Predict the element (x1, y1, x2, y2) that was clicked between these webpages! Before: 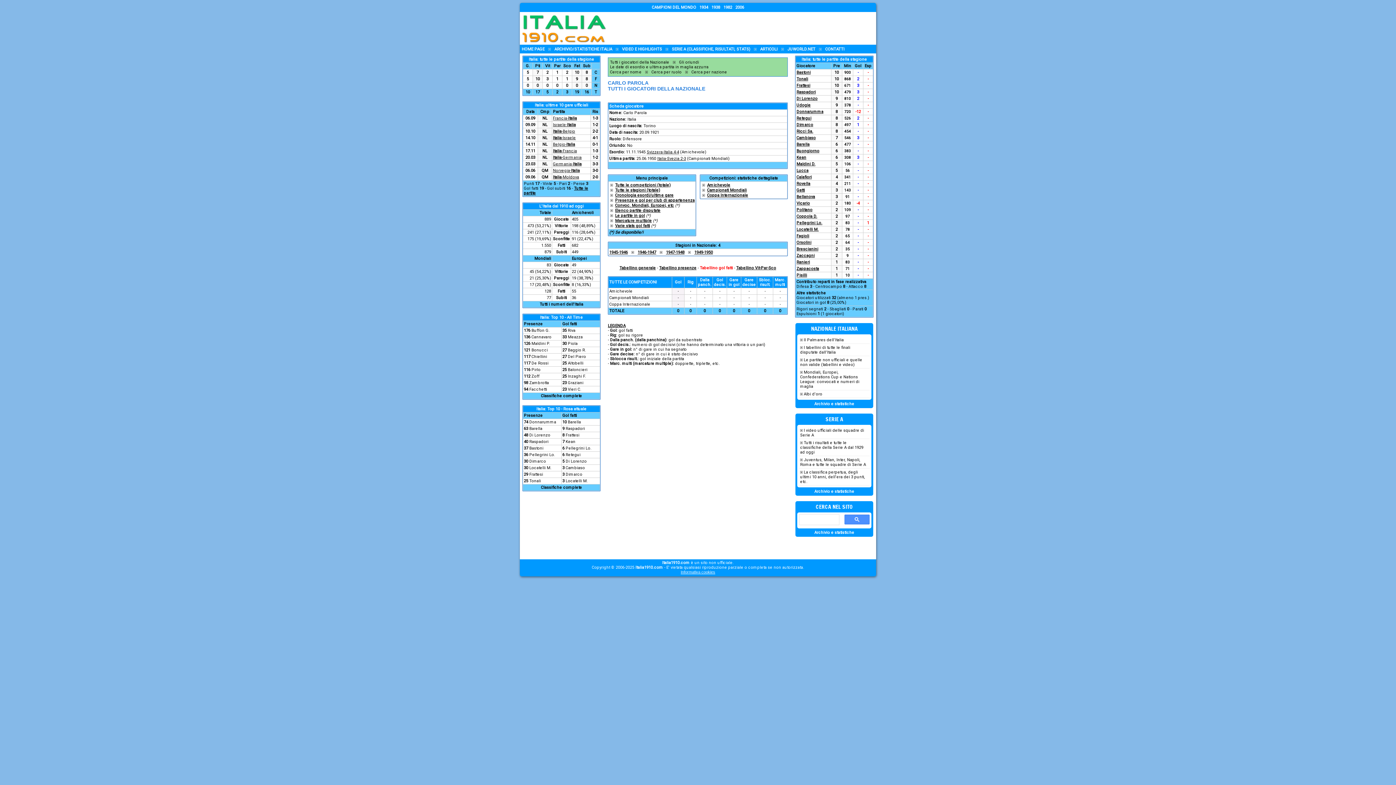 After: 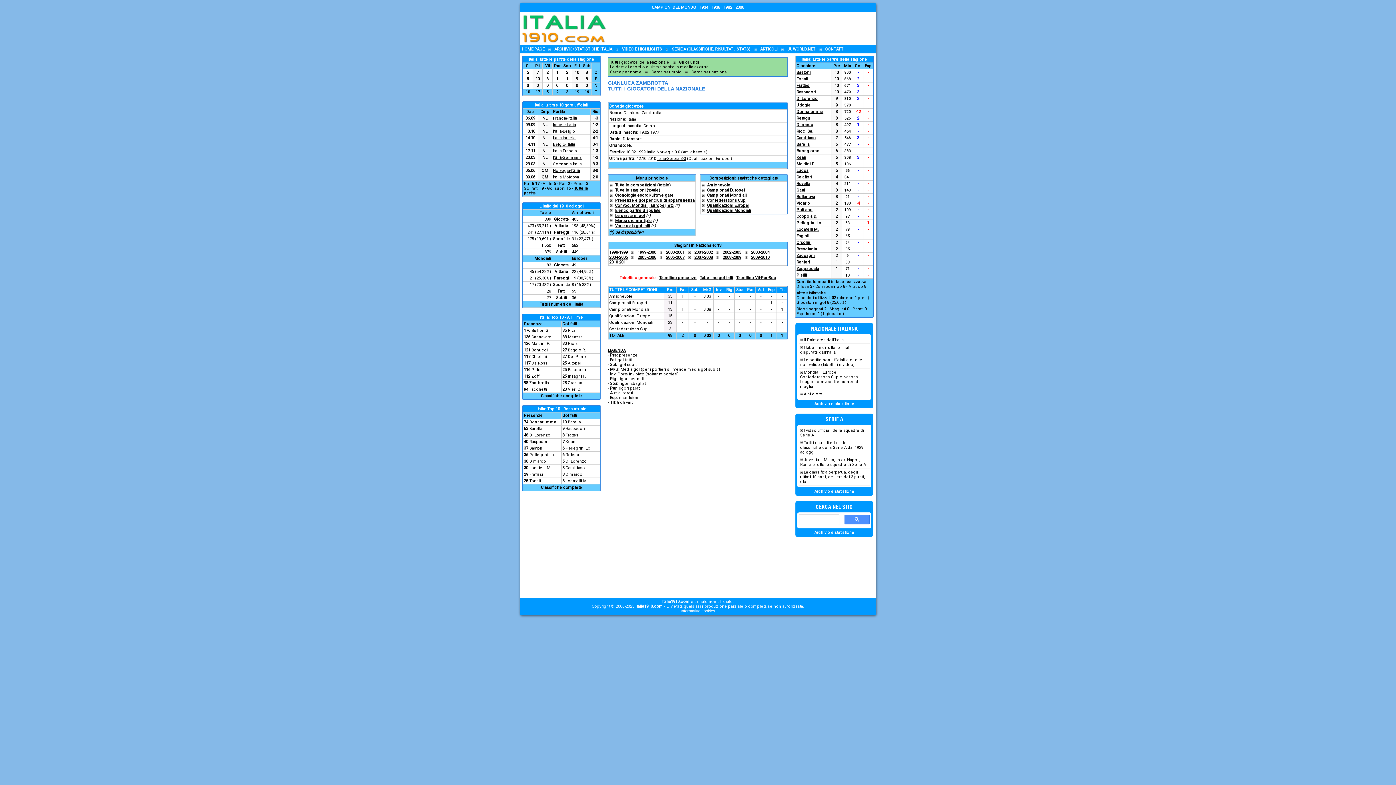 Action: label: Zambrotta bbox: (529, 380, 549, 385)